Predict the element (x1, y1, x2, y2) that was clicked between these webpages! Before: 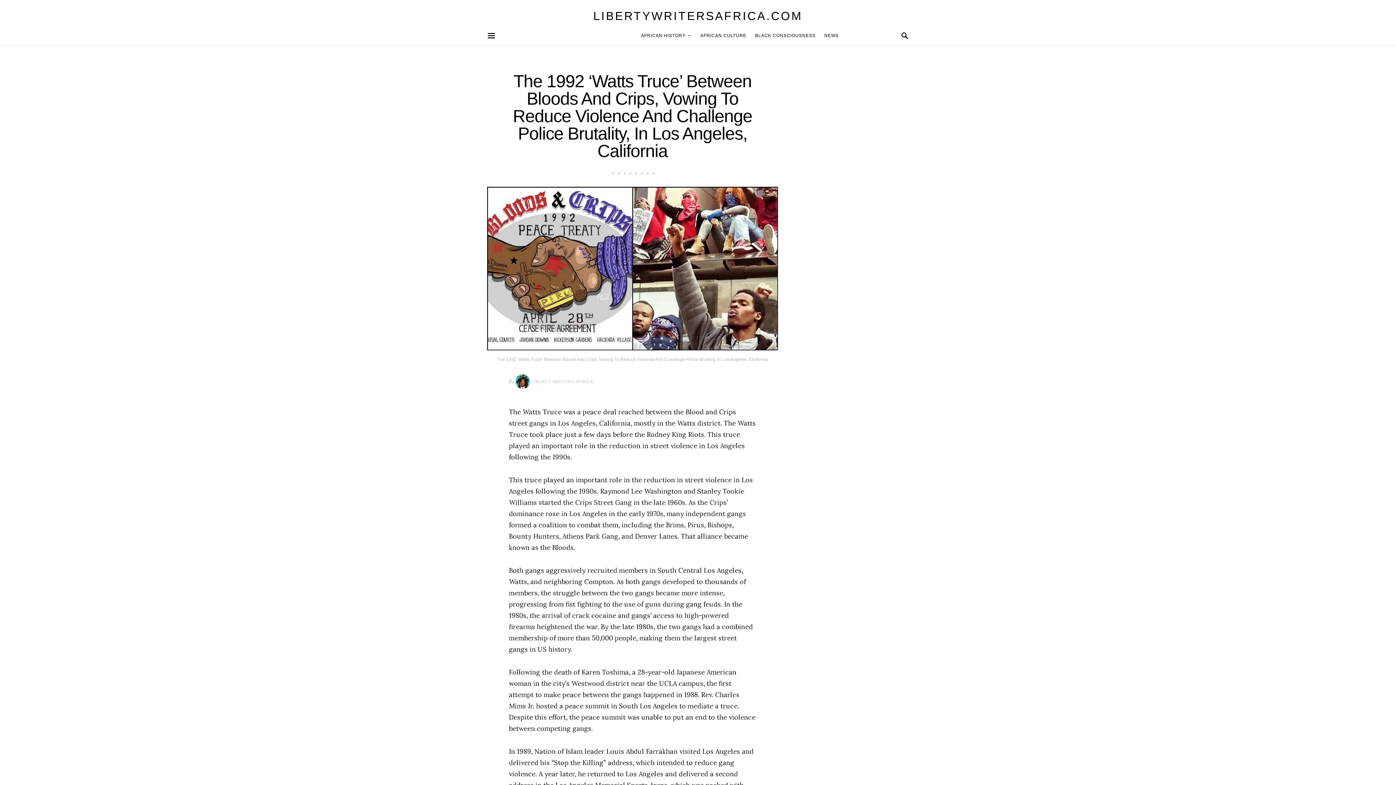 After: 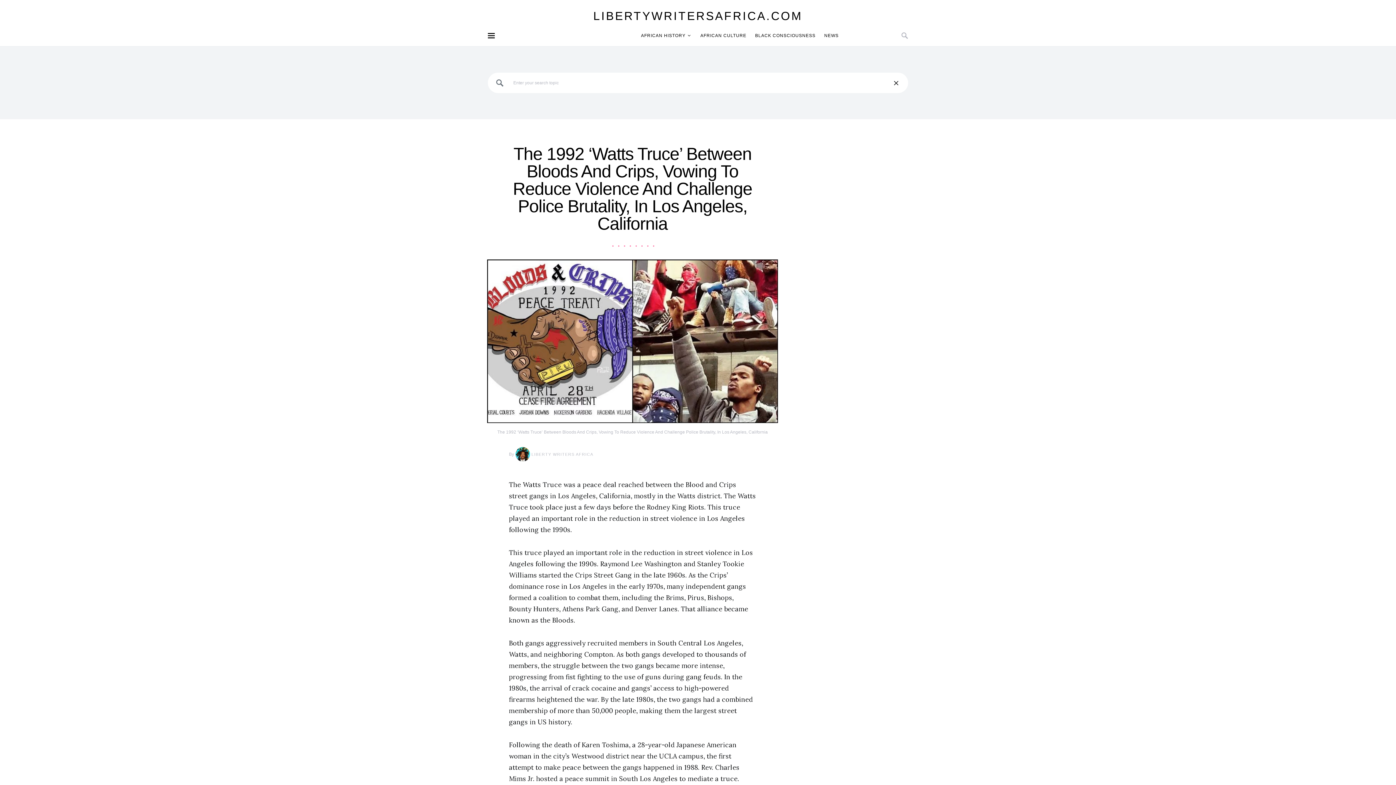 Action: bbox: (901, 29, 909, 41)